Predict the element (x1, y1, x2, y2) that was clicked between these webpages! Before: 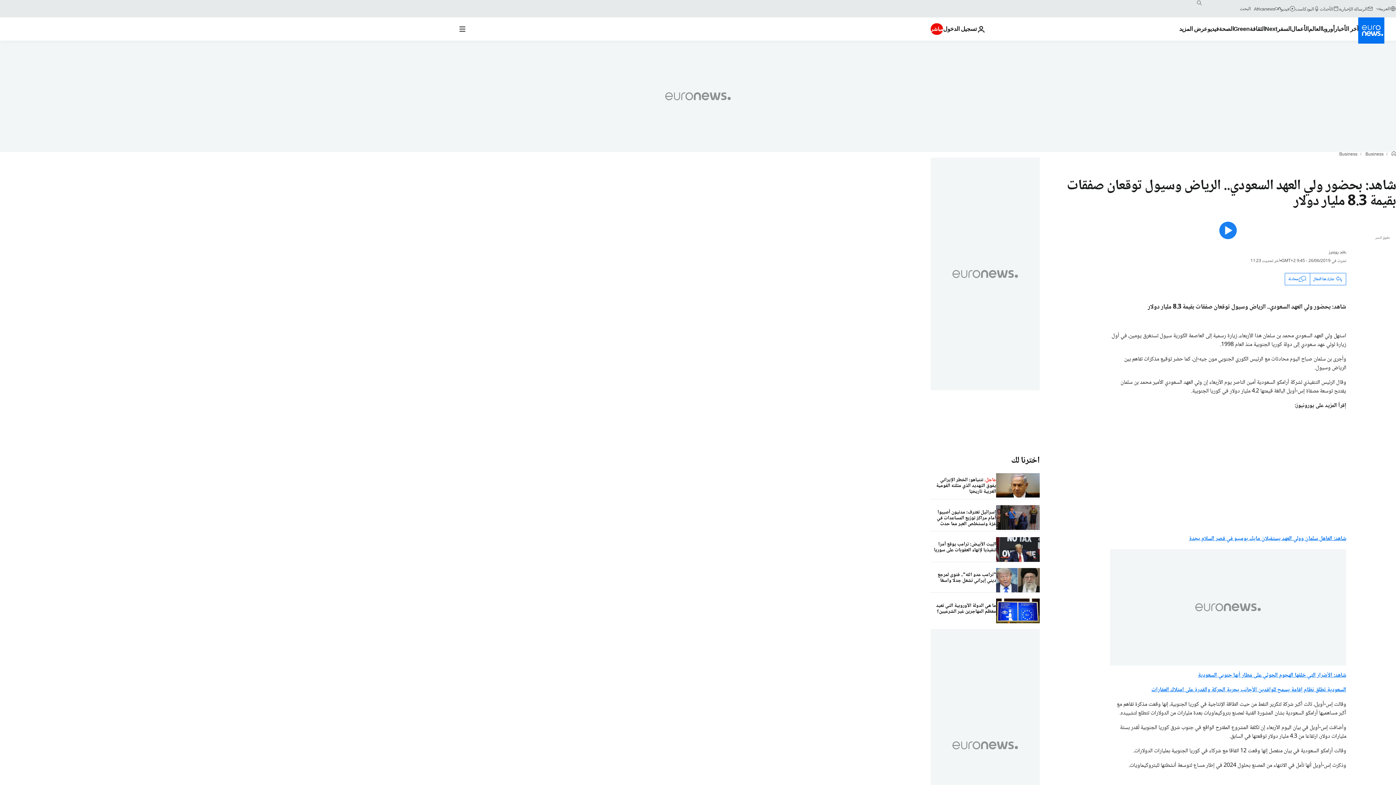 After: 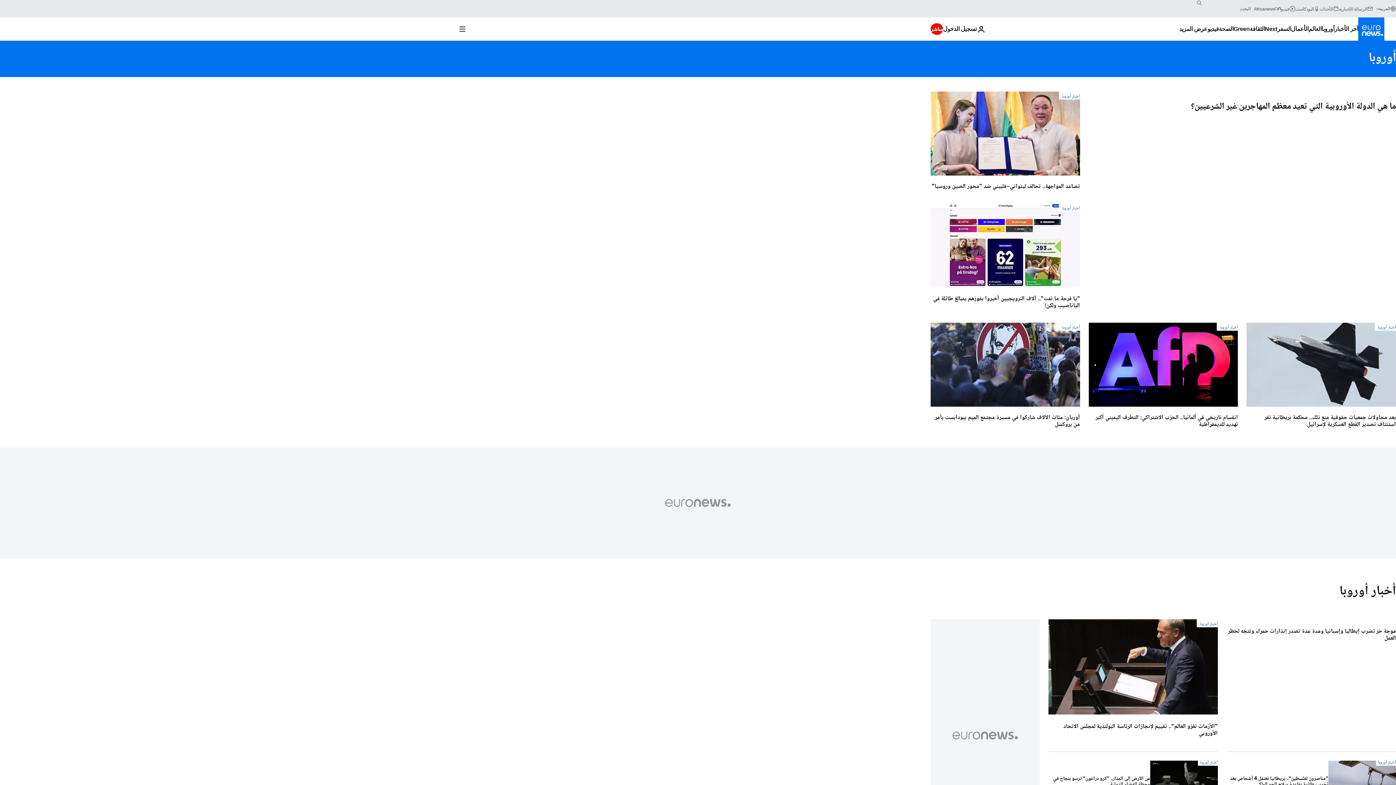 Action: bbox: (1321, 17, 1334, 40) label: Read more about أوروبا